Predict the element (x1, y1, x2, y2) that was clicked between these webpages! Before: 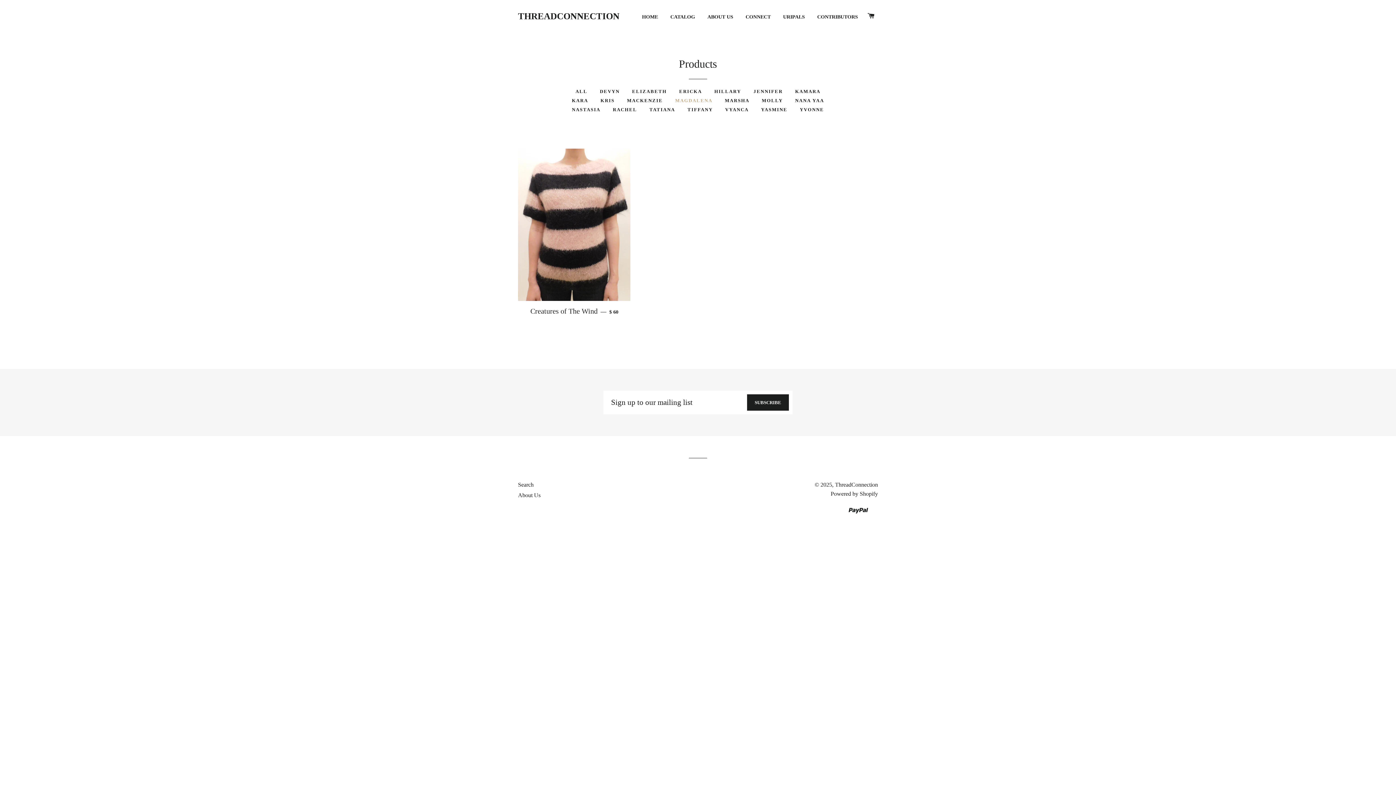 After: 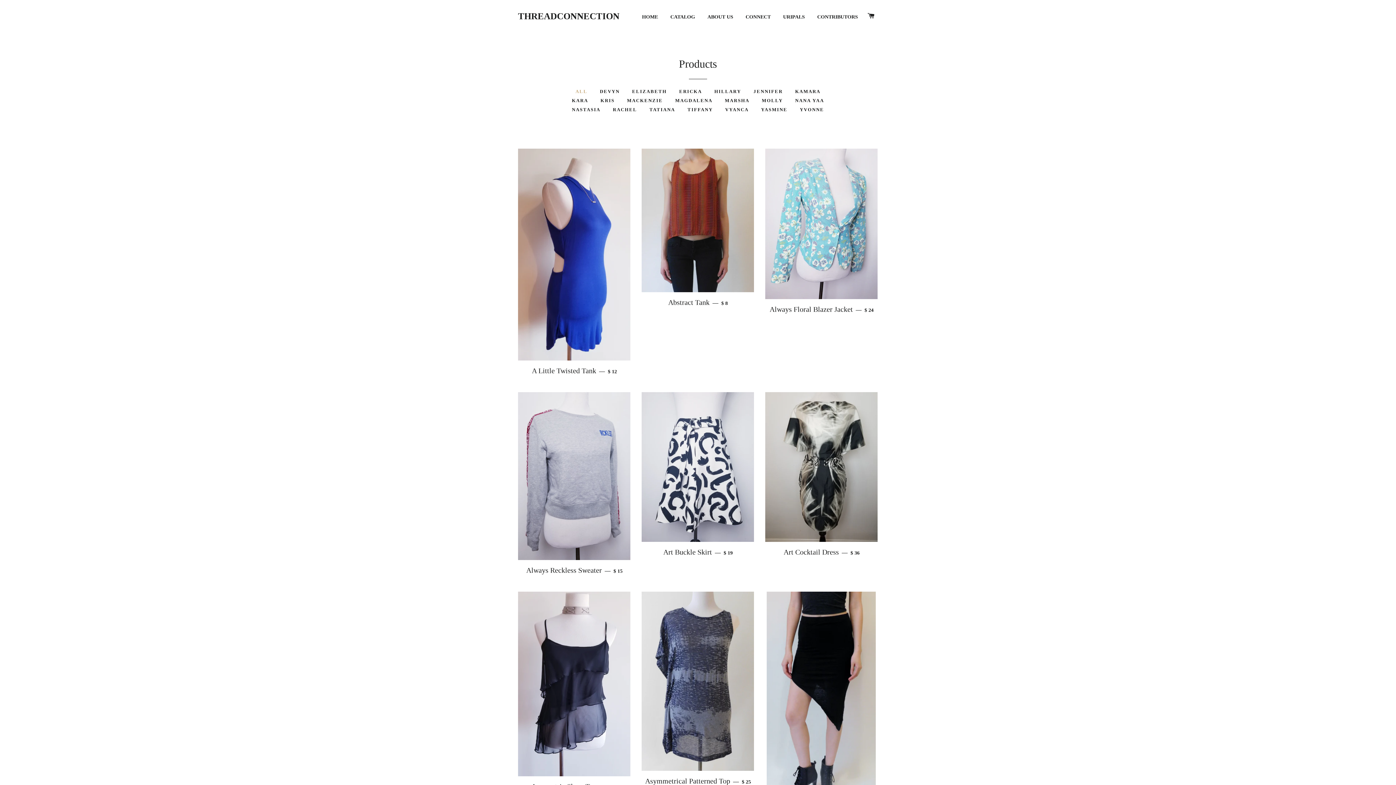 Action: label: CATALOG bbox: (665, 7, 700, 26)